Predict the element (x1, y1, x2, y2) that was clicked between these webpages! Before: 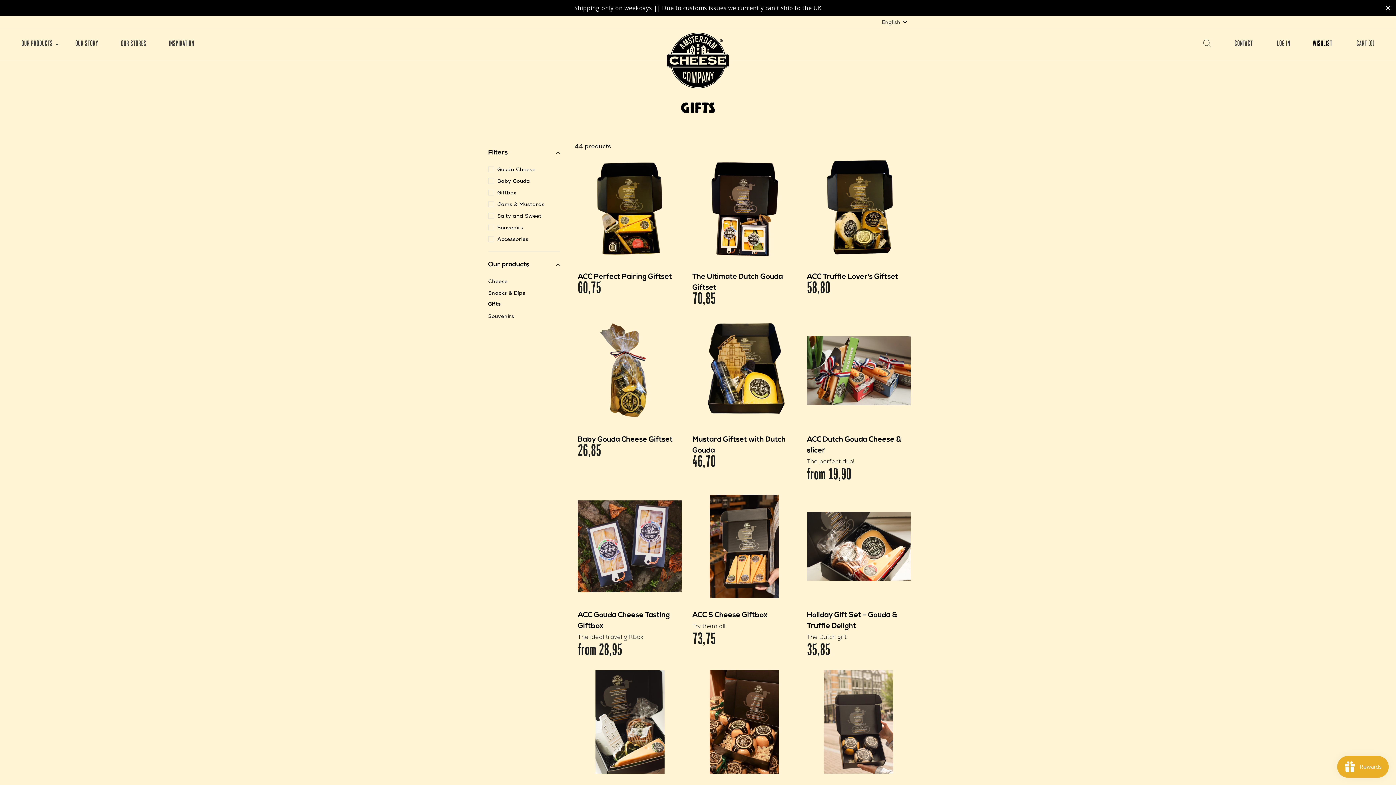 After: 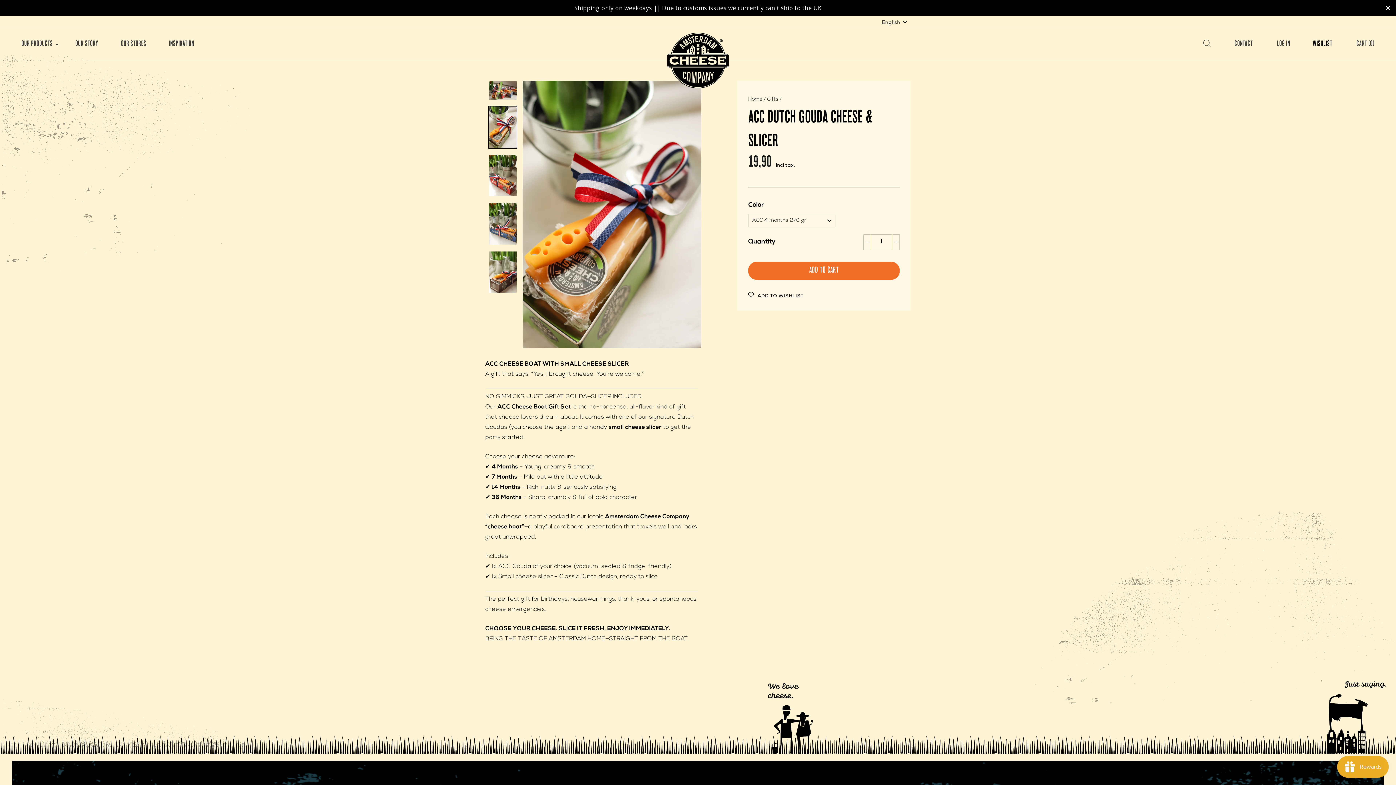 Action: label: ACC Dutch Gouda Cheese & slicer
The perfect duo!
from 19,90 bbox: (807, 319, 910, 483)